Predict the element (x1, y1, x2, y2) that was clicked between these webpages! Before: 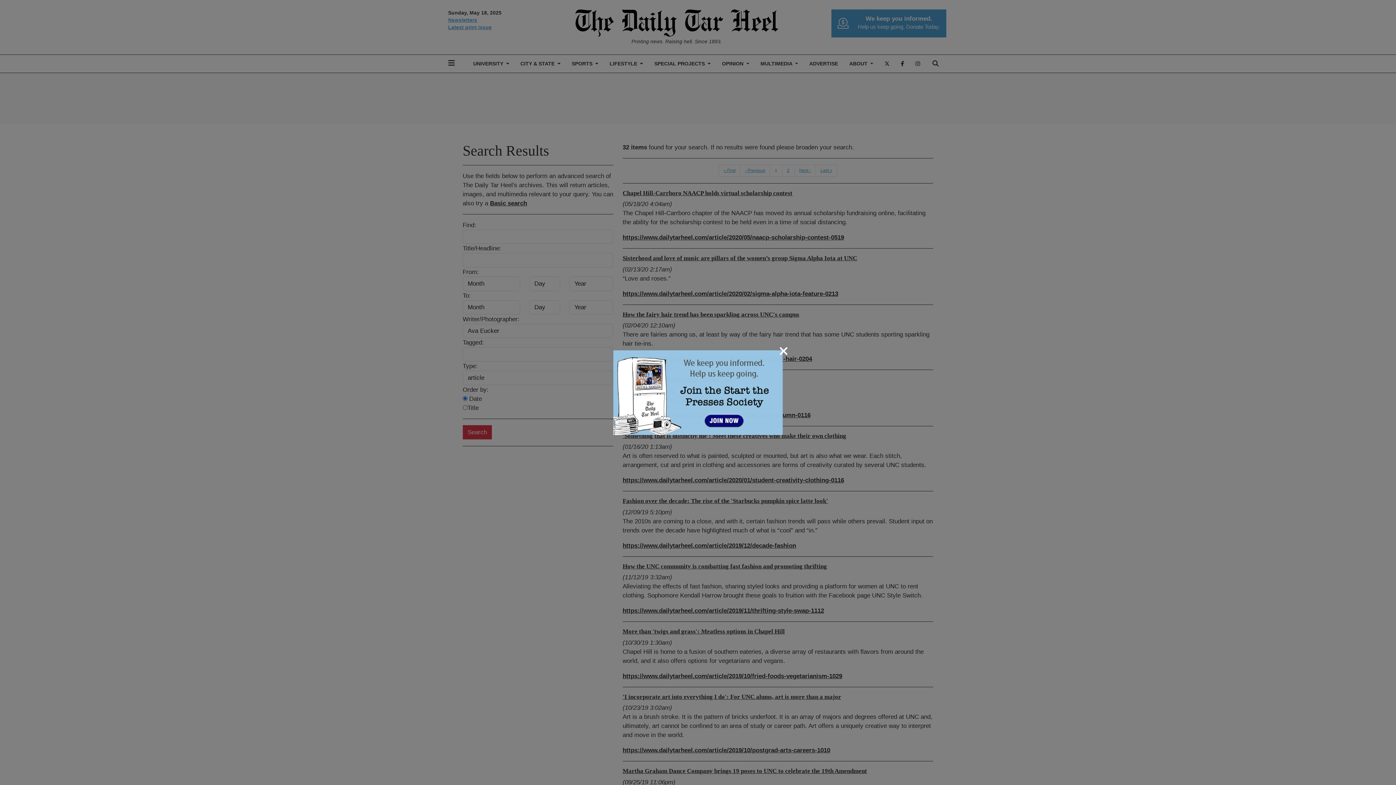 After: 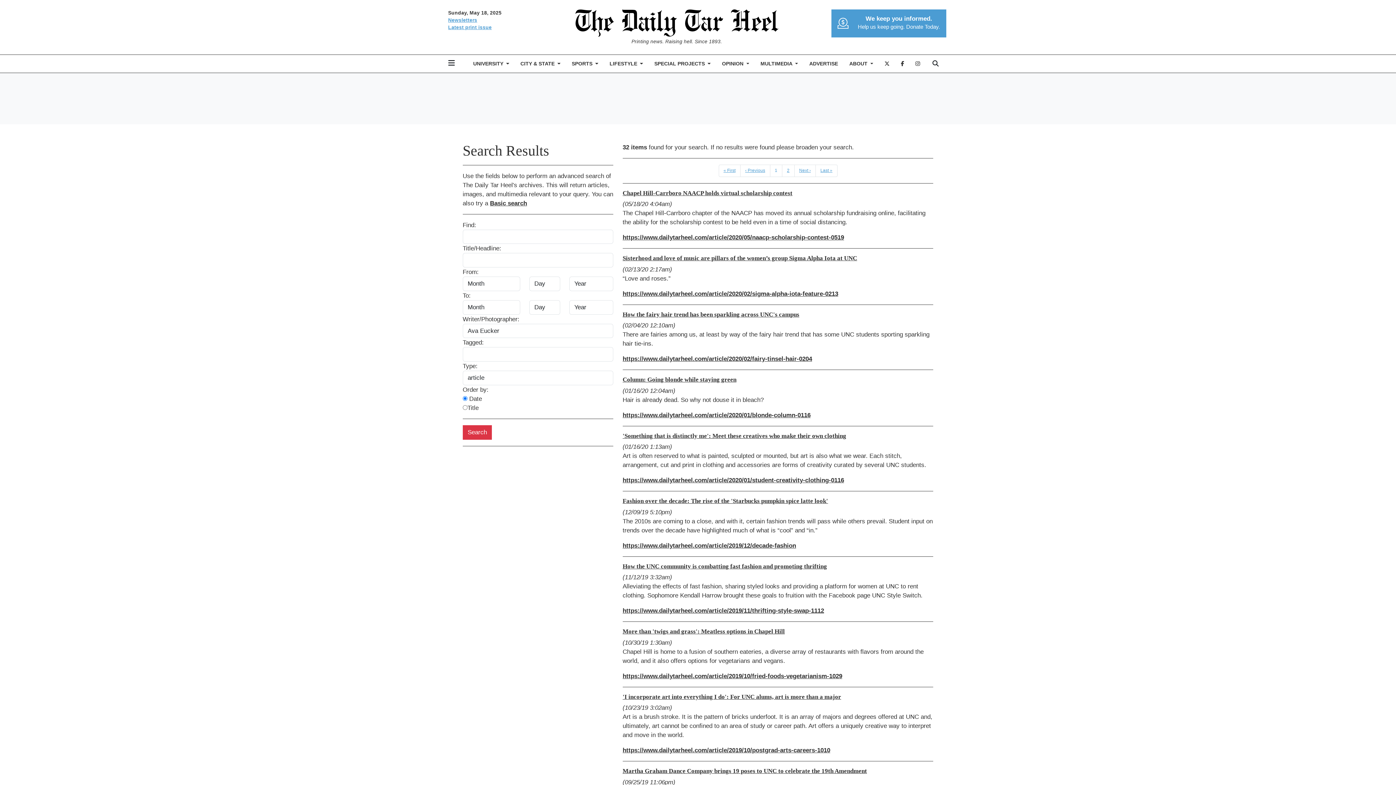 Action: bbox: (779, 344, 788, 357) label: Close